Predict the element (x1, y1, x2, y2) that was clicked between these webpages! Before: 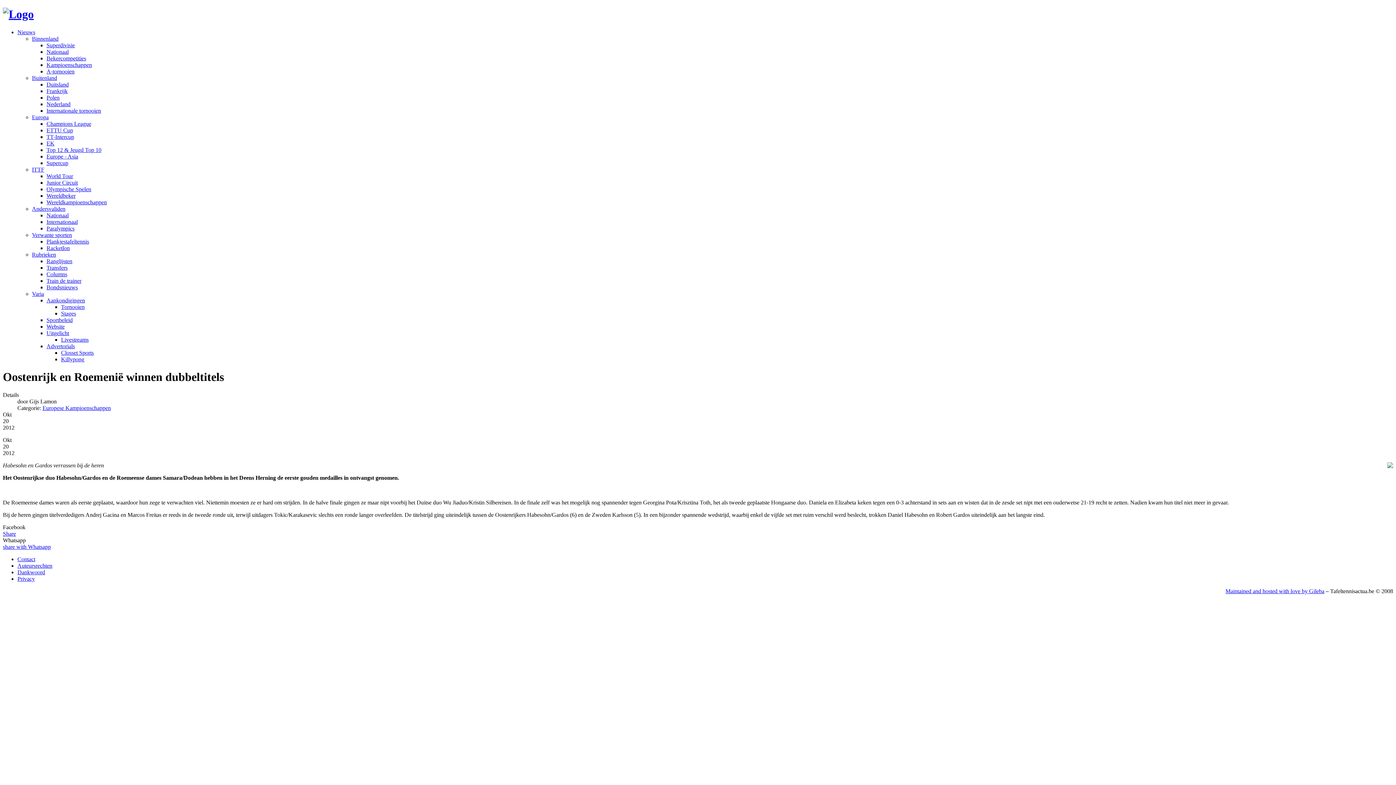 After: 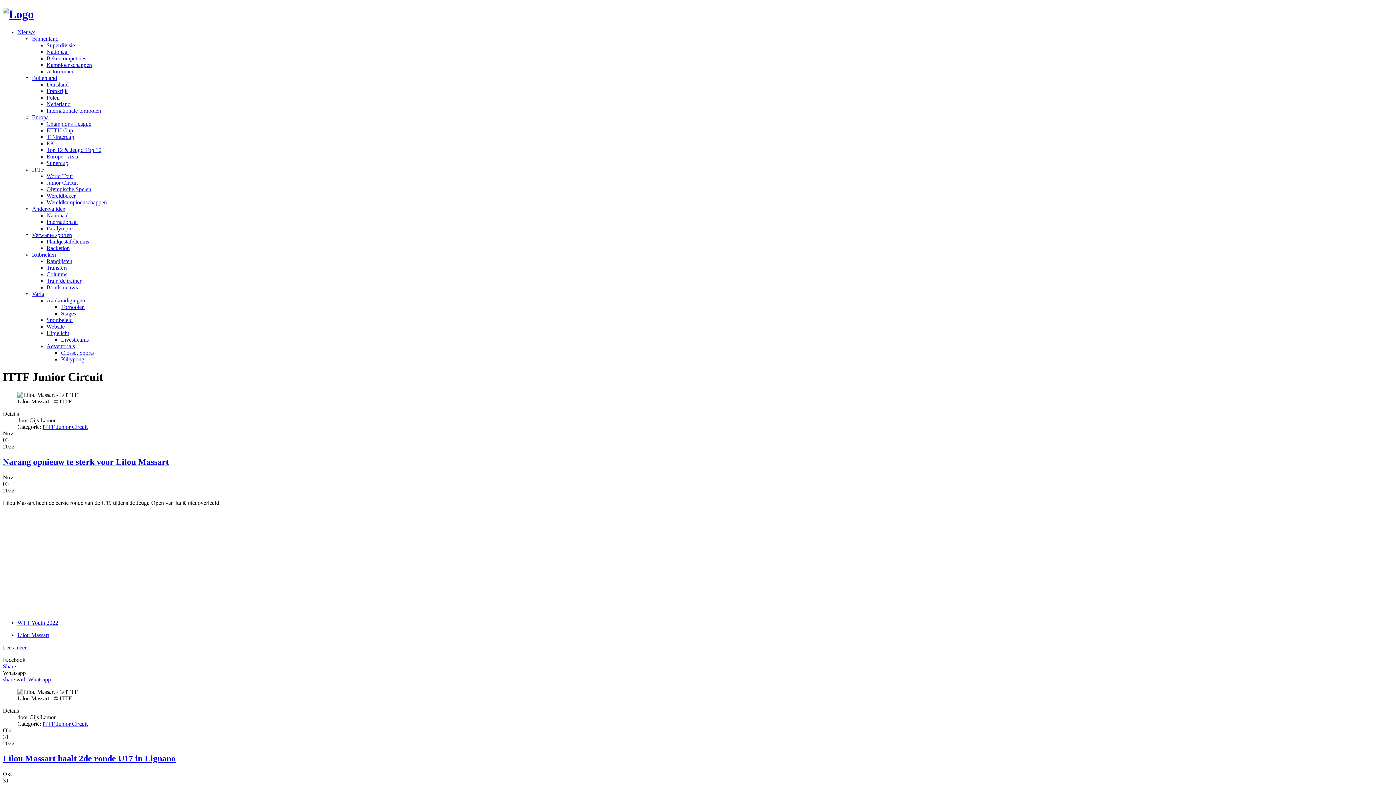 Action: label: Junior Circuit bbox: (46, 179, 77, 185)